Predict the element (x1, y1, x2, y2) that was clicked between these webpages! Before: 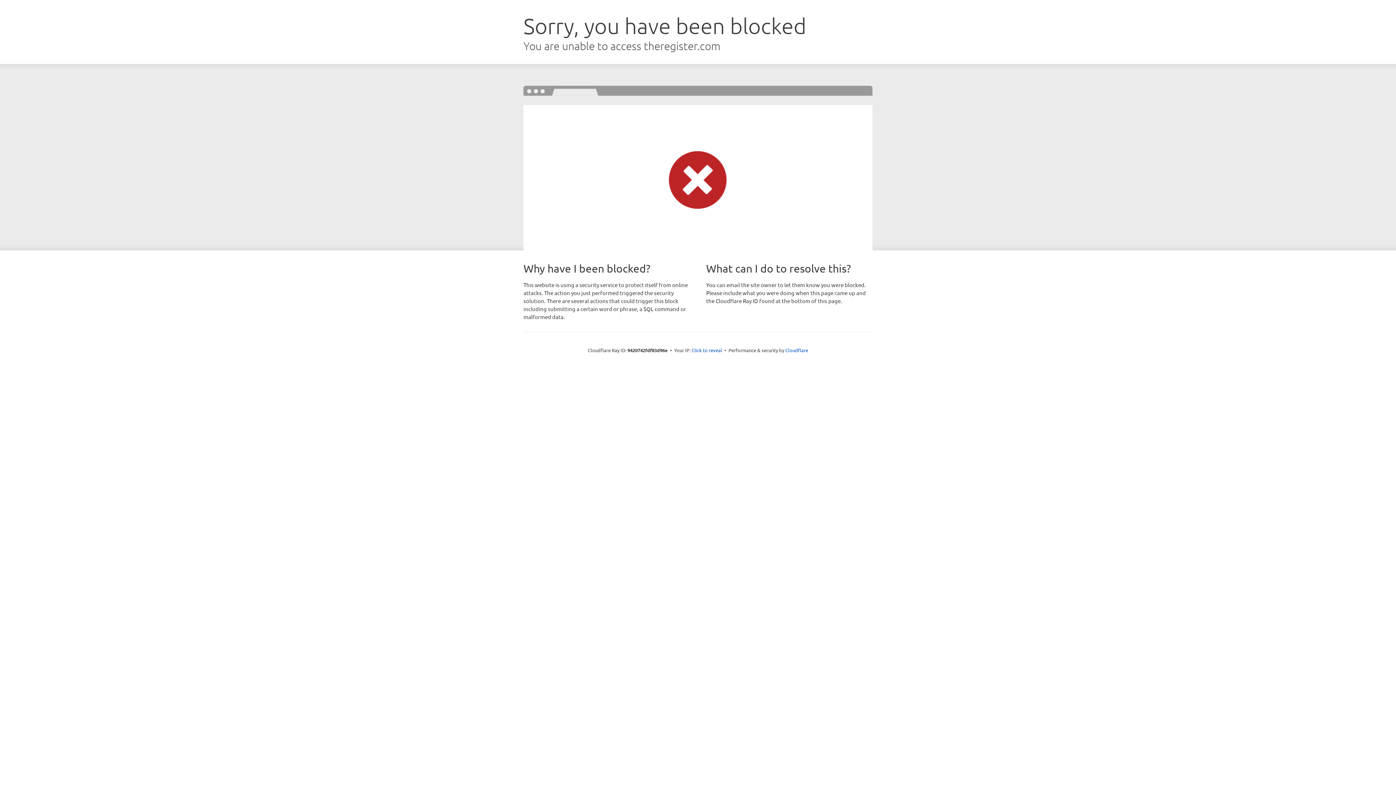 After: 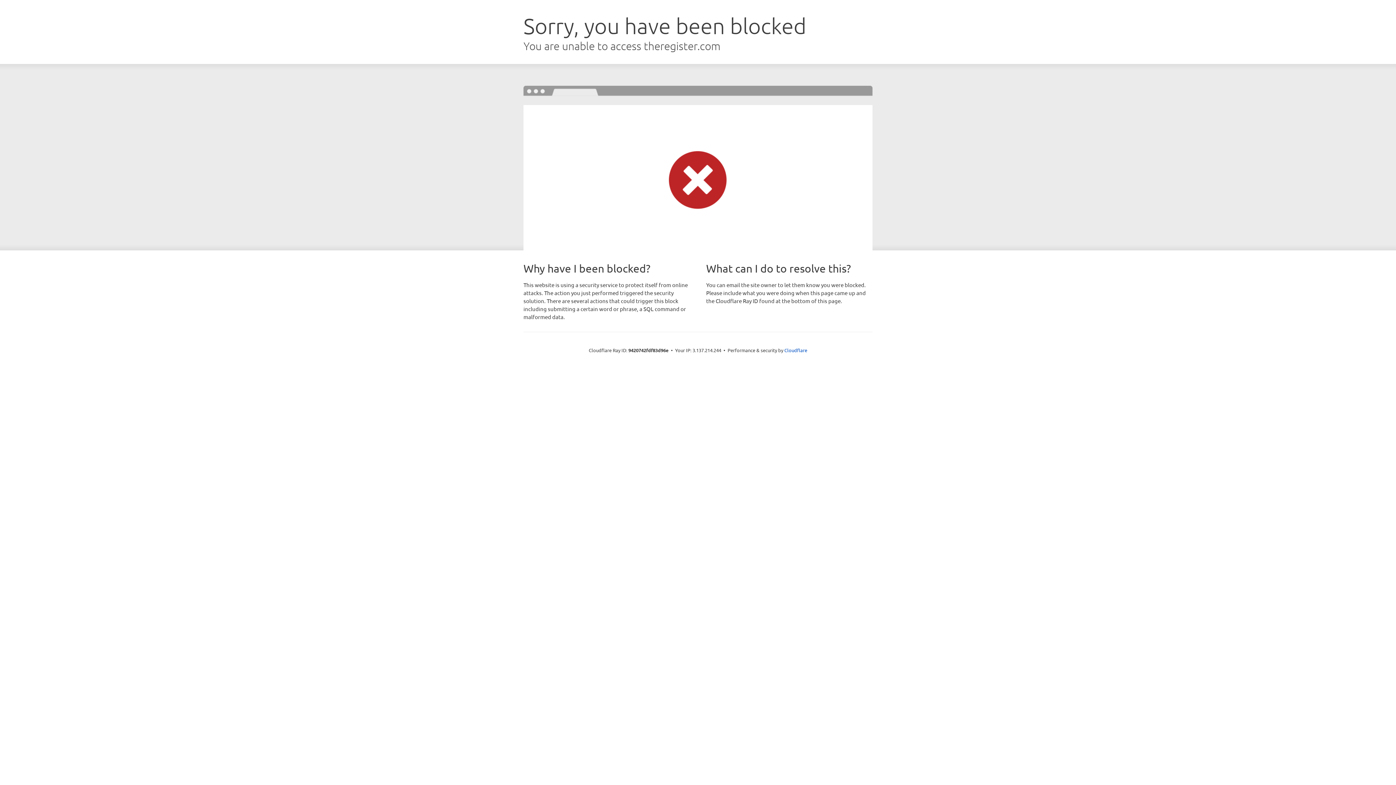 Action: label: Click to reveal bbox: (691, 346, 722, 353)